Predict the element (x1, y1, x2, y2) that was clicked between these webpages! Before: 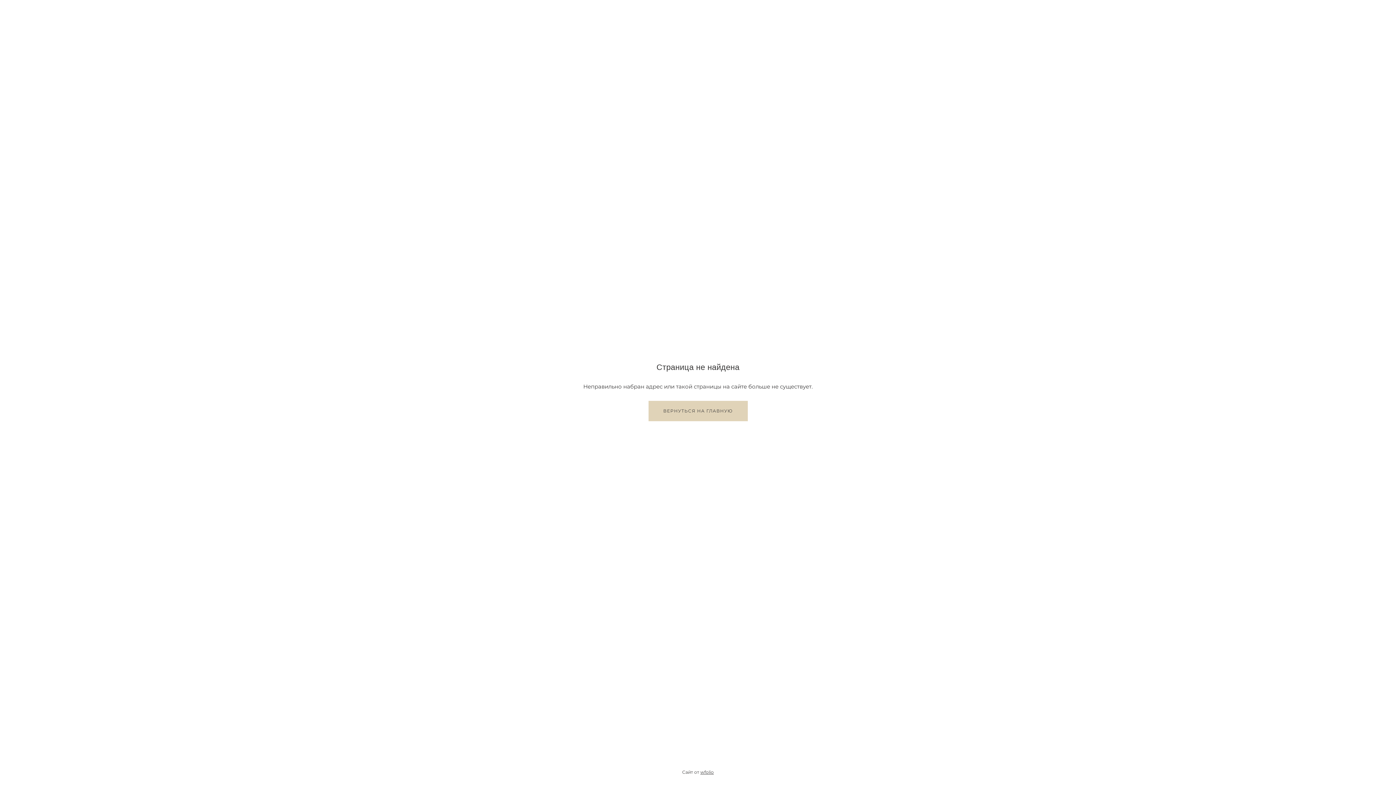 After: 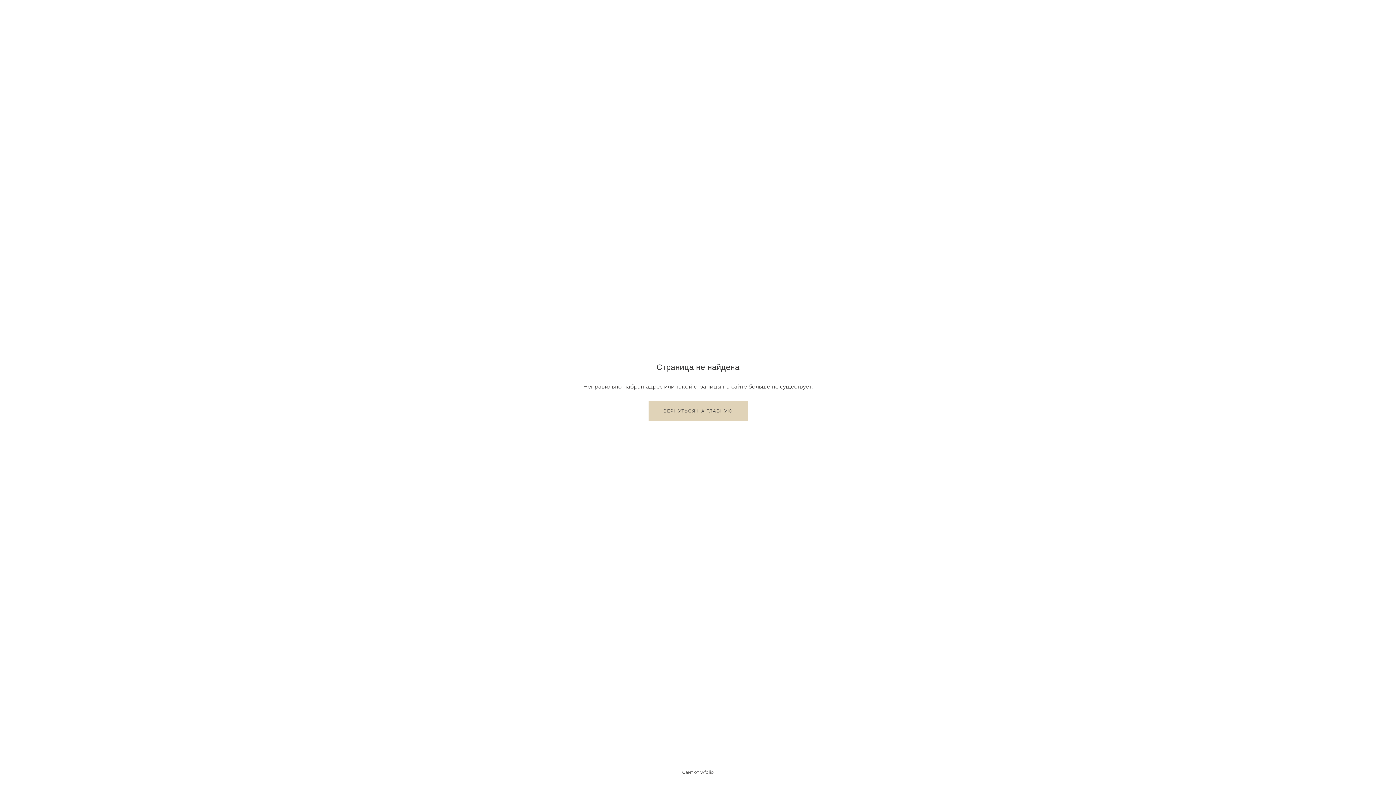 Action: label: wfolio bbox: (700, 769, 714, 775)